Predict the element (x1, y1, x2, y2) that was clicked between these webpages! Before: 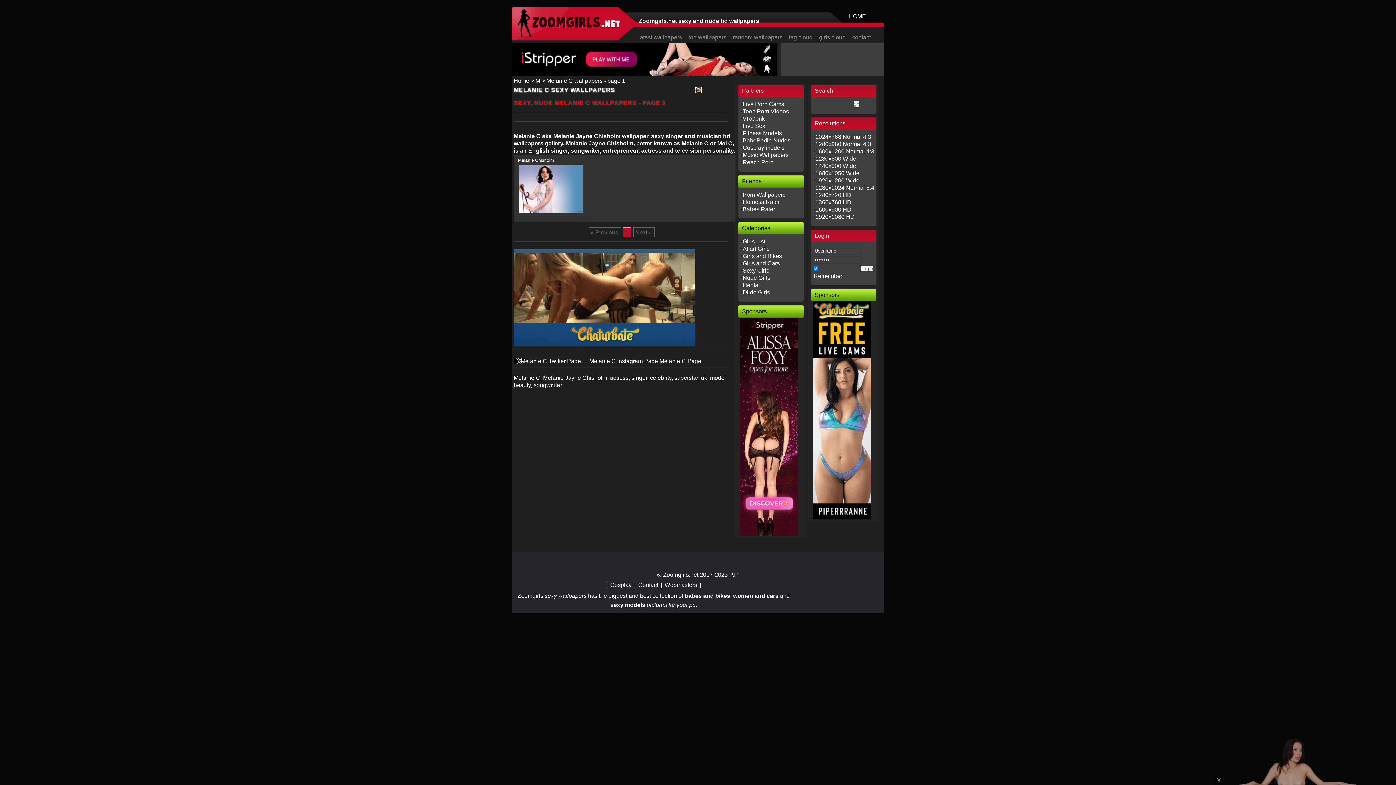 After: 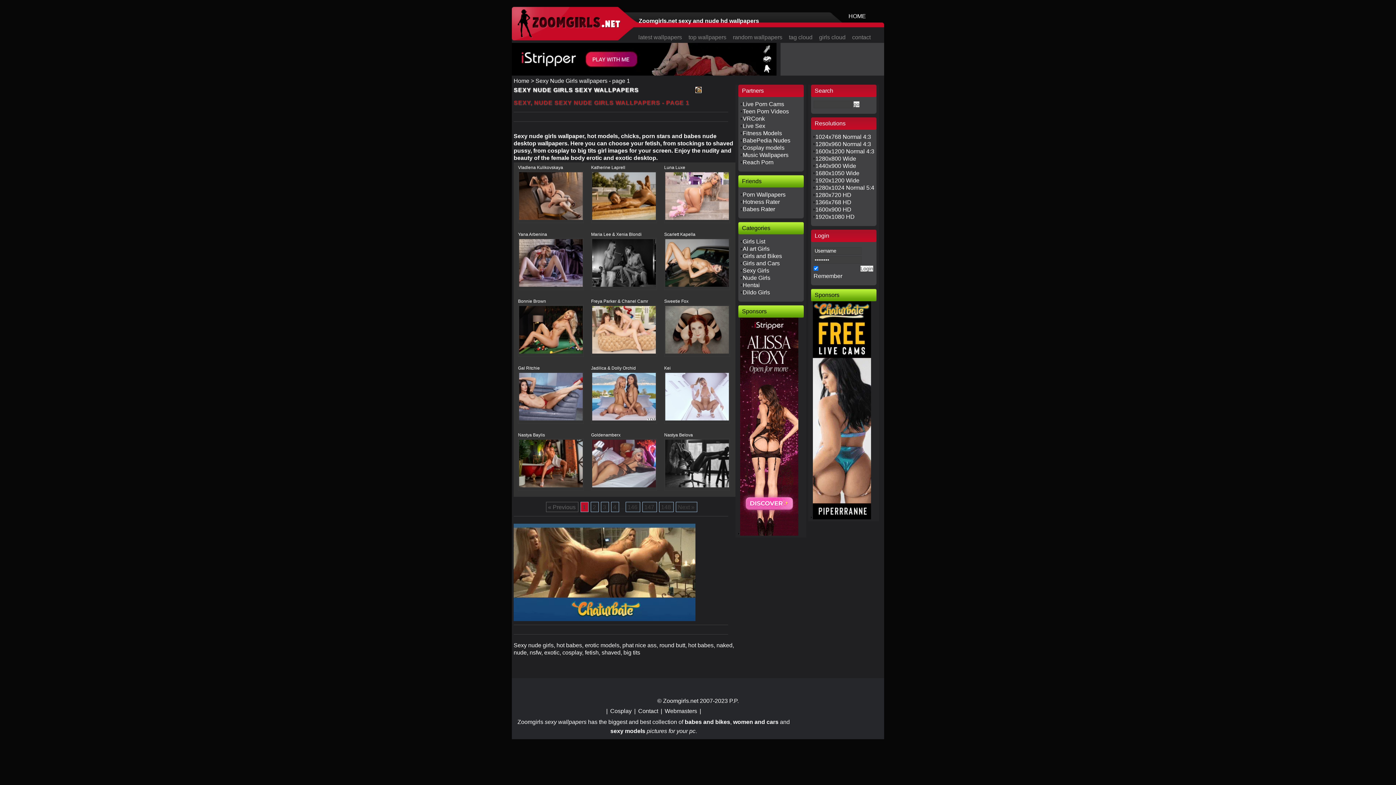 Action: bbox: (741, 274, 770, 281) label: Nude Girls